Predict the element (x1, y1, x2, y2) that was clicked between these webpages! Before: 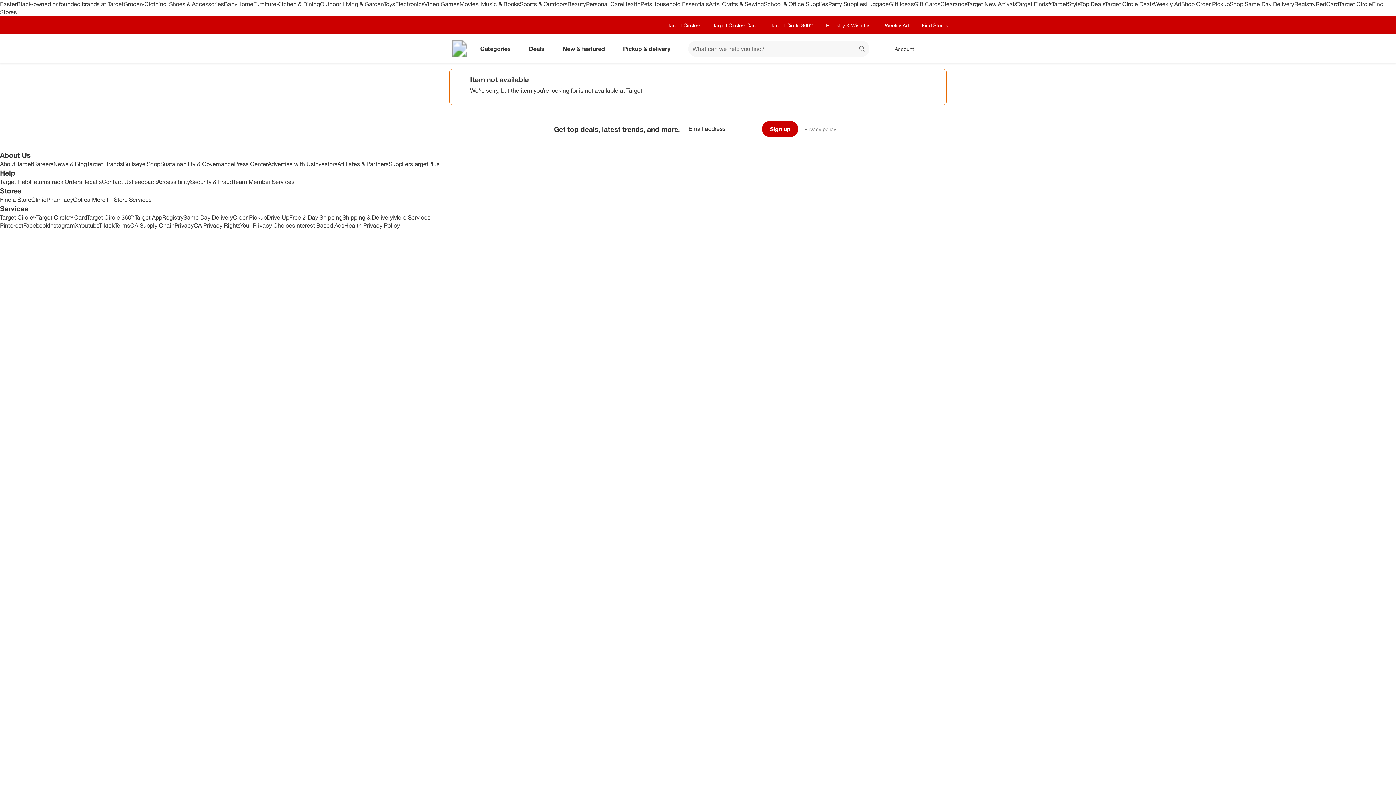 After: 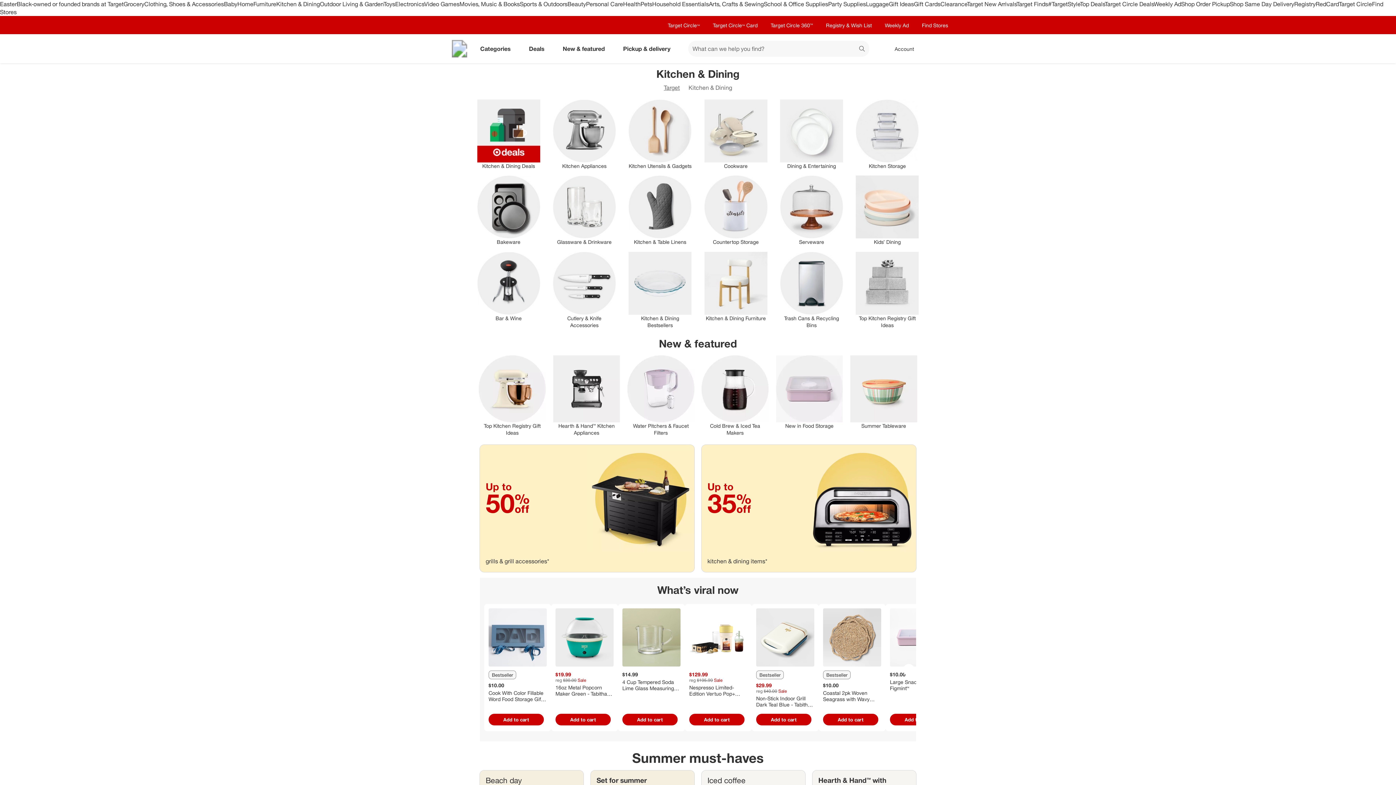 Action: label: Kitchen & Dining bbox: (276, 0, 320, 7)